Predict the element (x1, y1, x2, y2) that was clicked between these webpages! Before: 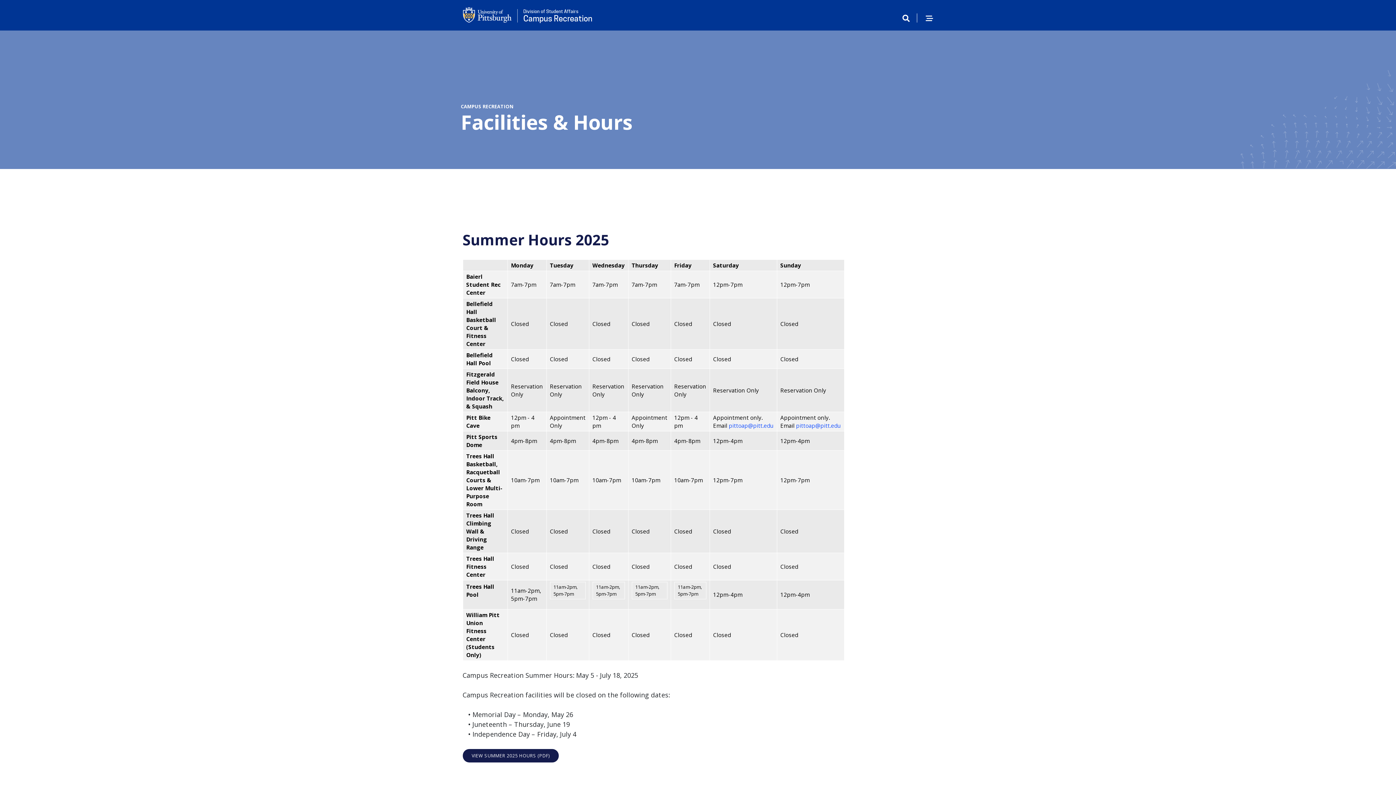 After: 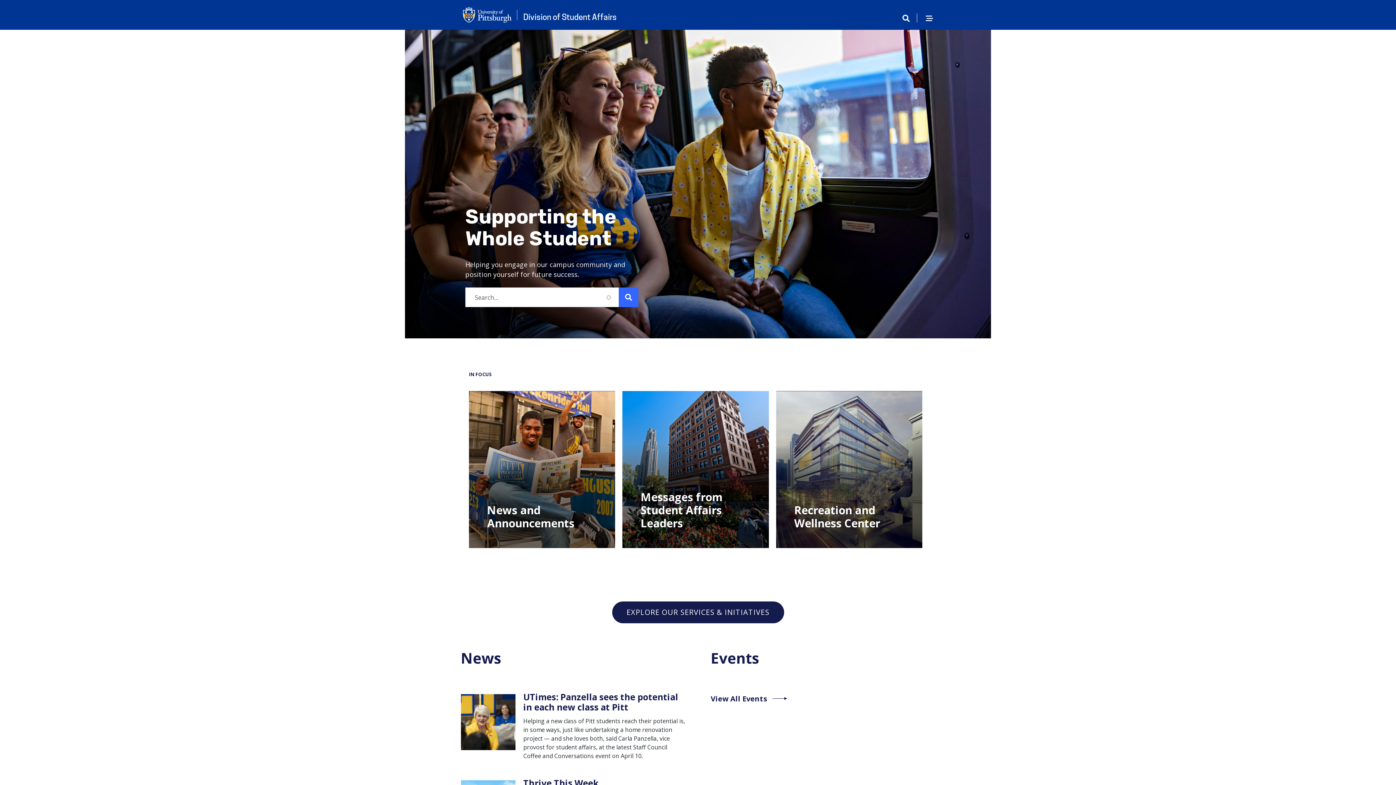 Action: bbox: (523, 8, 578, 14) label: Division of Student Affairs